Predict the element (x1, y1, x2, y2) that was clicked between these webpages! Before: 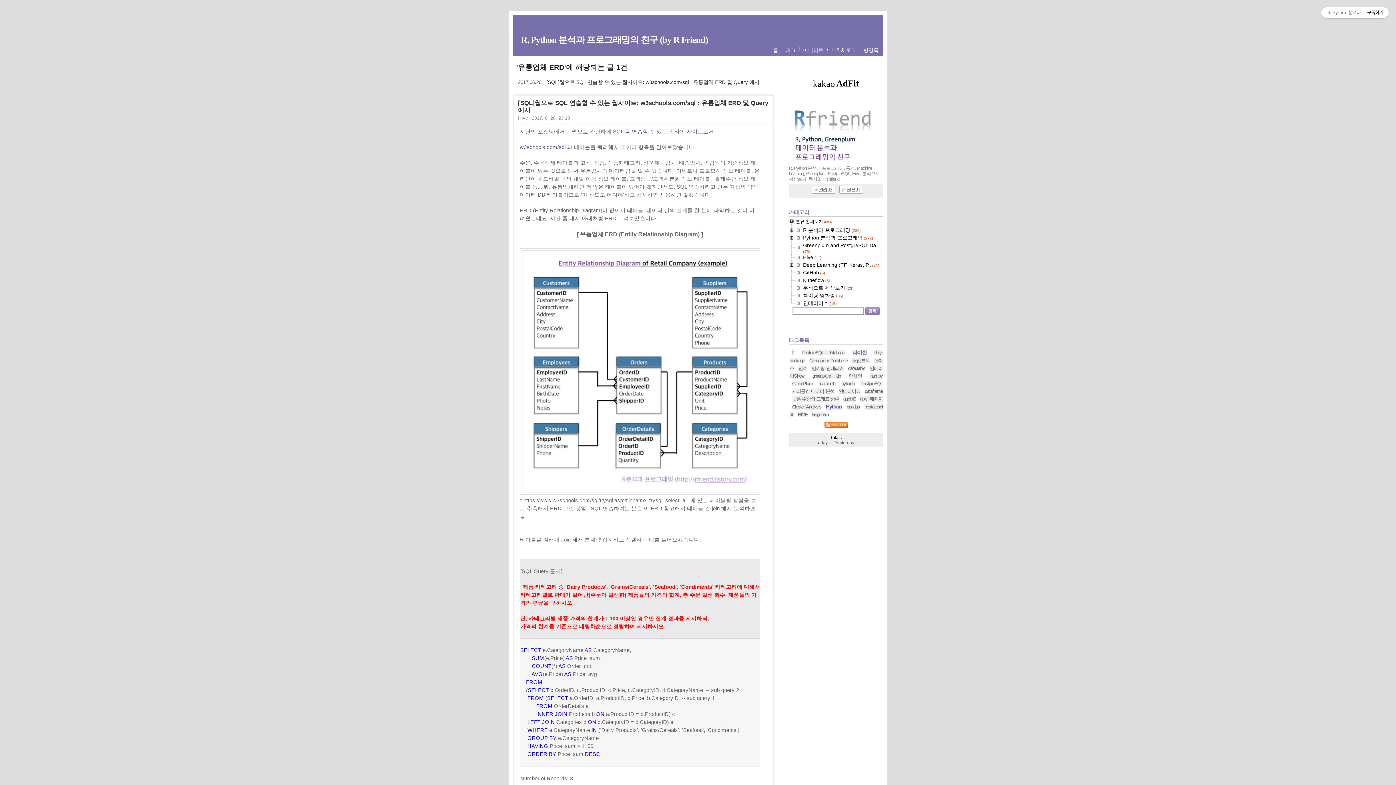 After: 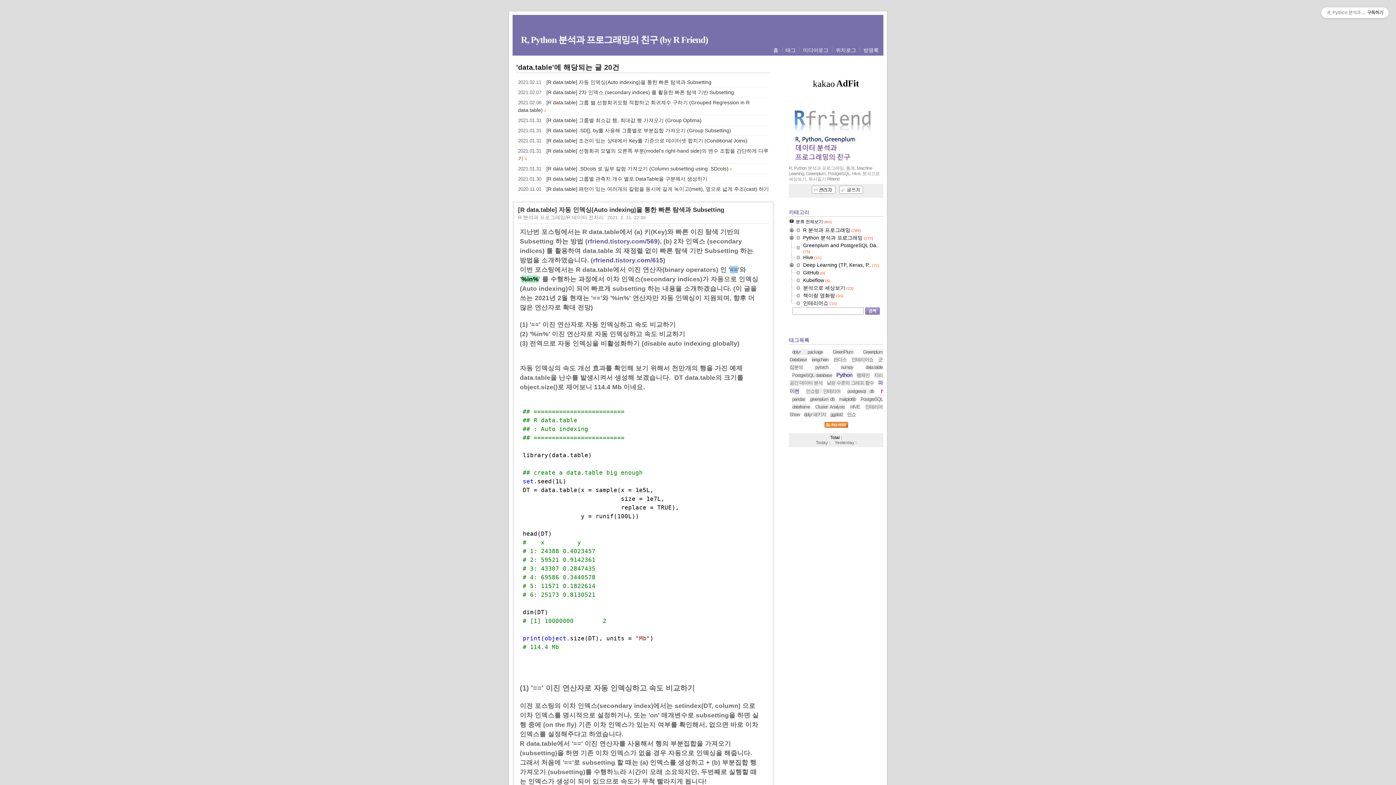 Action: bbox: (848, 365, 865, 371) label: data.table